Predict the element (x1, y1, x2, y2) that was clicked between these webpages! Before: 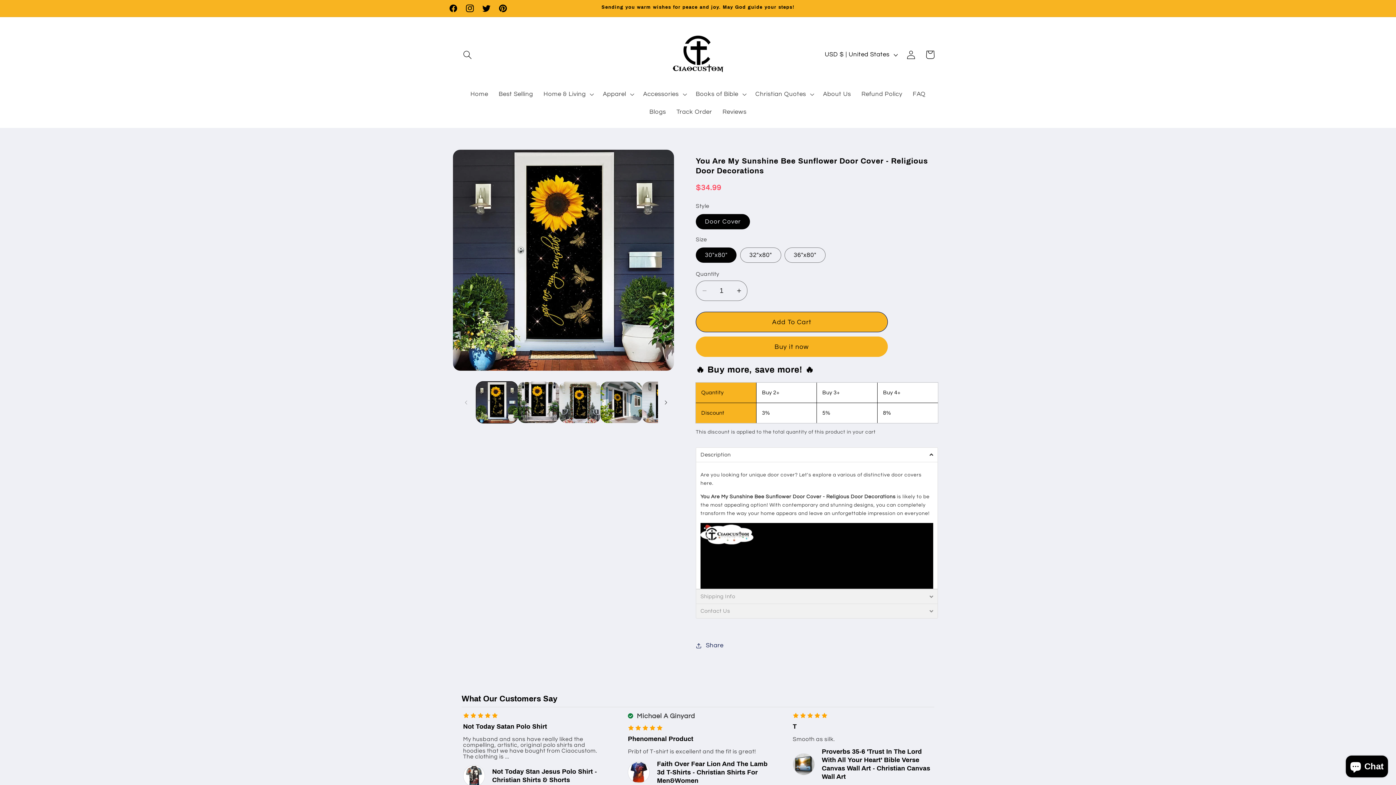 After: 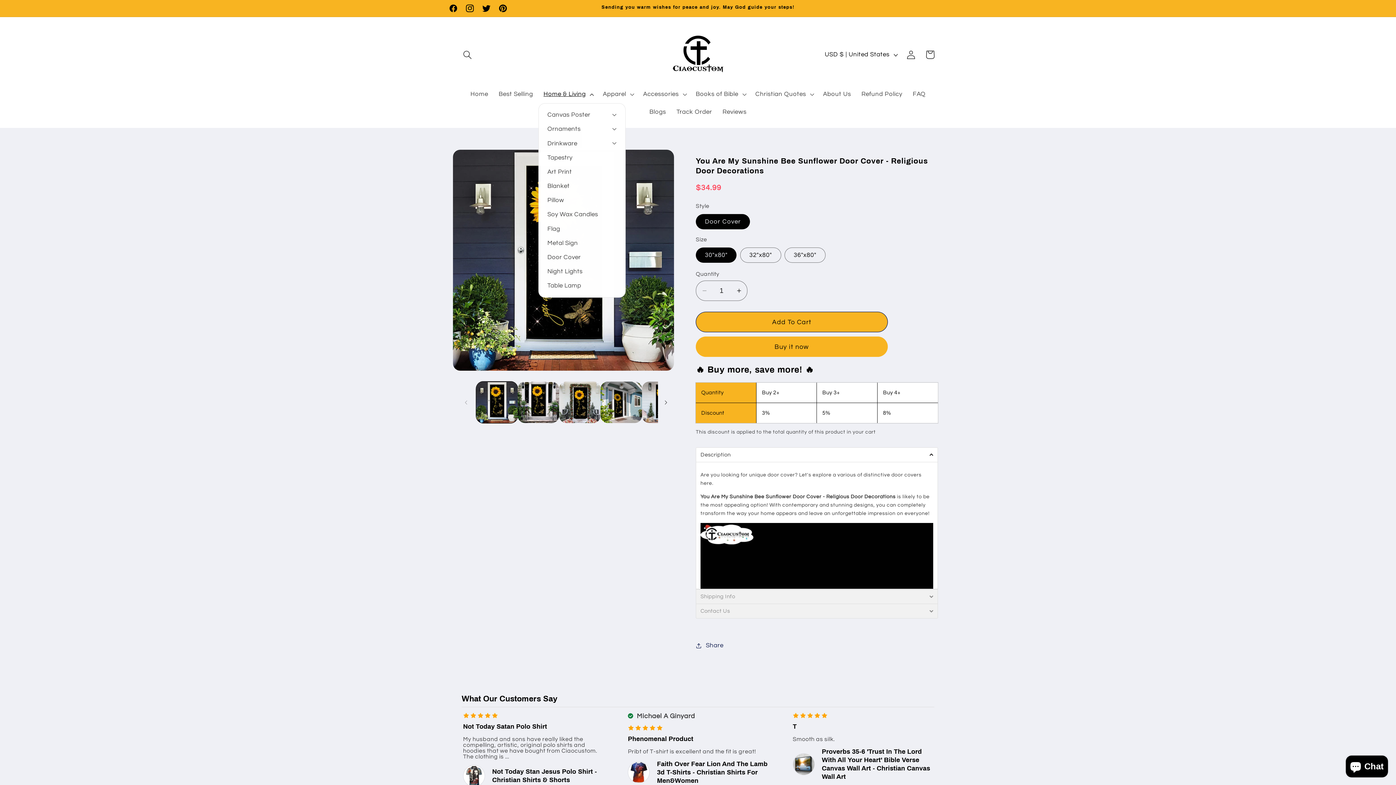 Action: bbox: (538, 85, 597, 103) label: Home & Living